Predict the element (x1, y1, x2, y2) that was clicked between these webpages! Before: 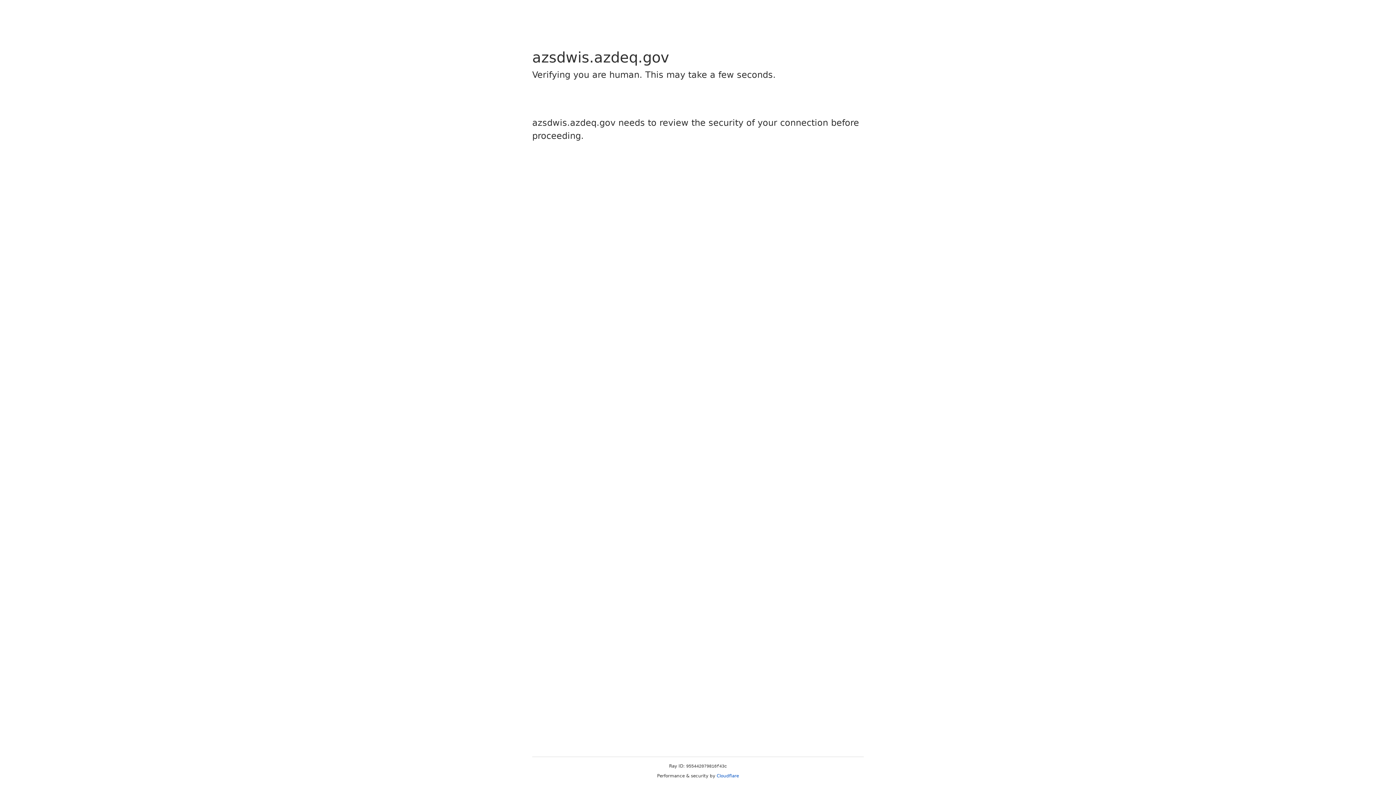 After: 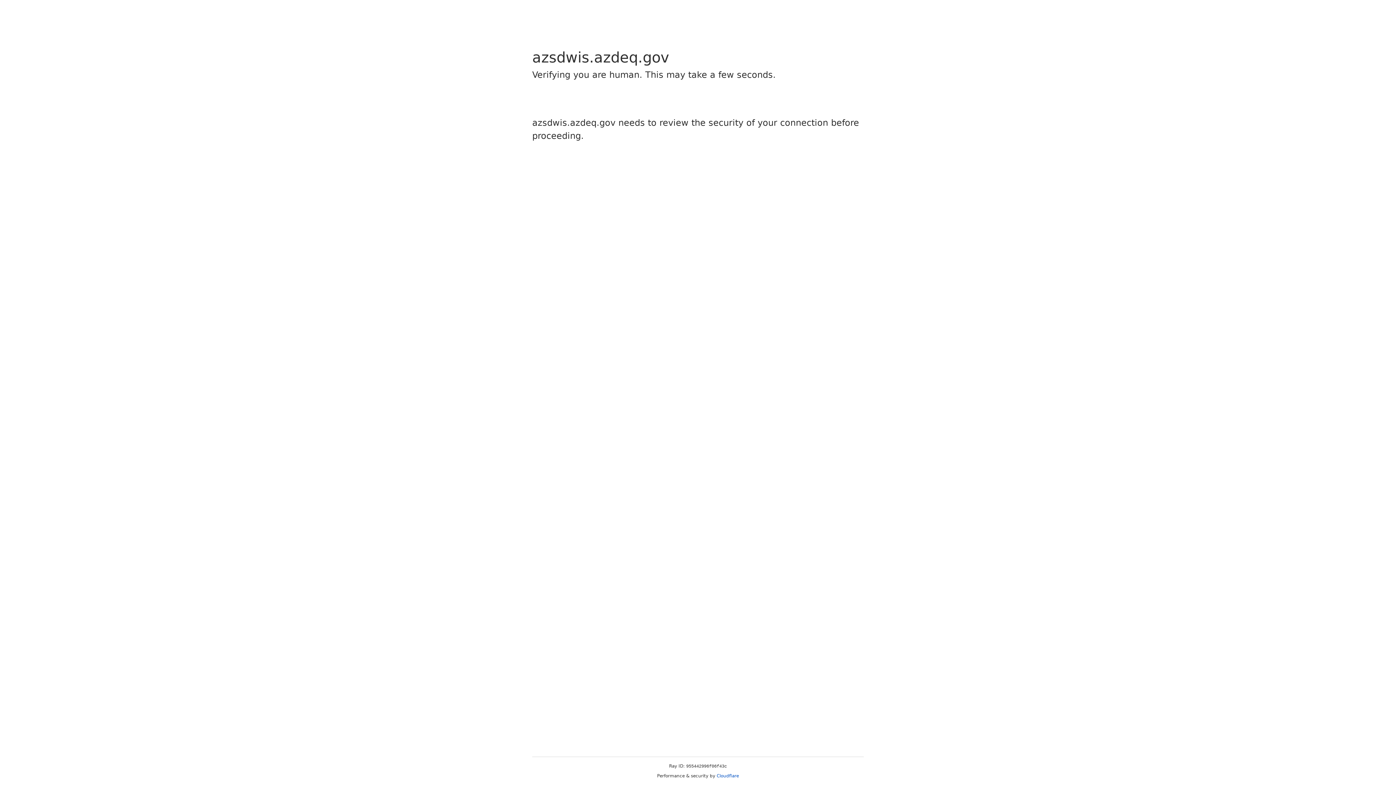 Action: label: Cloudflare bbox: (716, 773, 739, 778)